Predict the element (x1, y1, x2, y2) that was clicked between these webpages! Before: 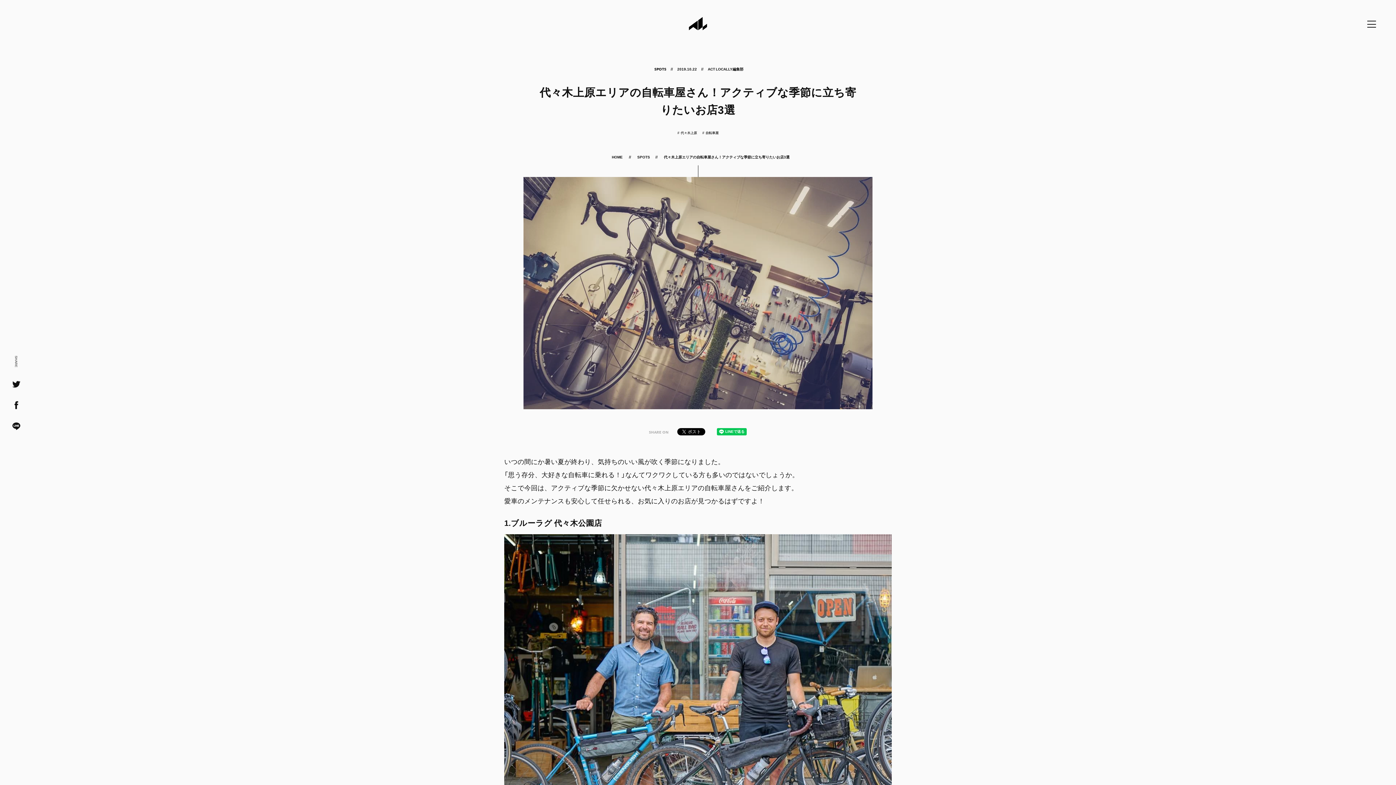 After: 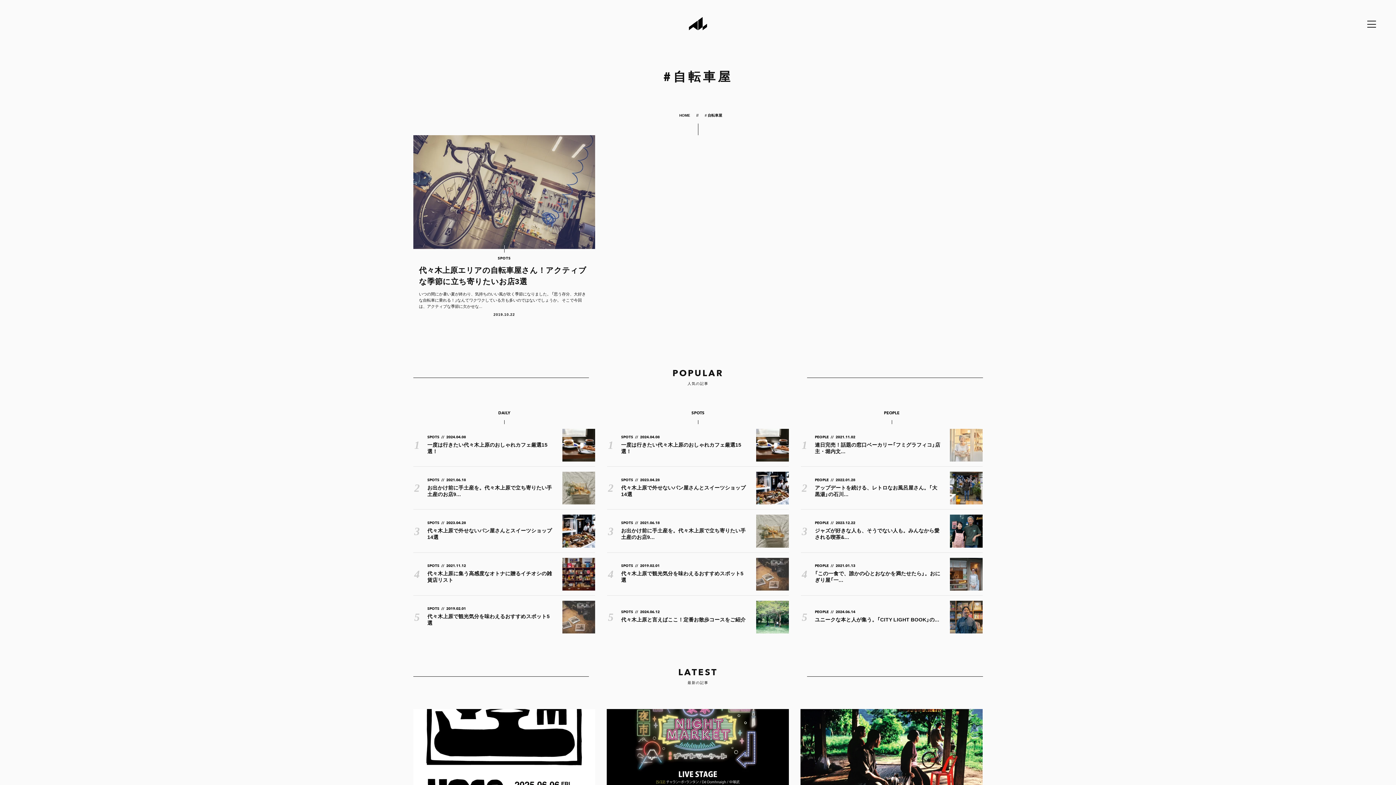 Action: label:  
自転車屋 bbox: (700, 129, 721, 136)